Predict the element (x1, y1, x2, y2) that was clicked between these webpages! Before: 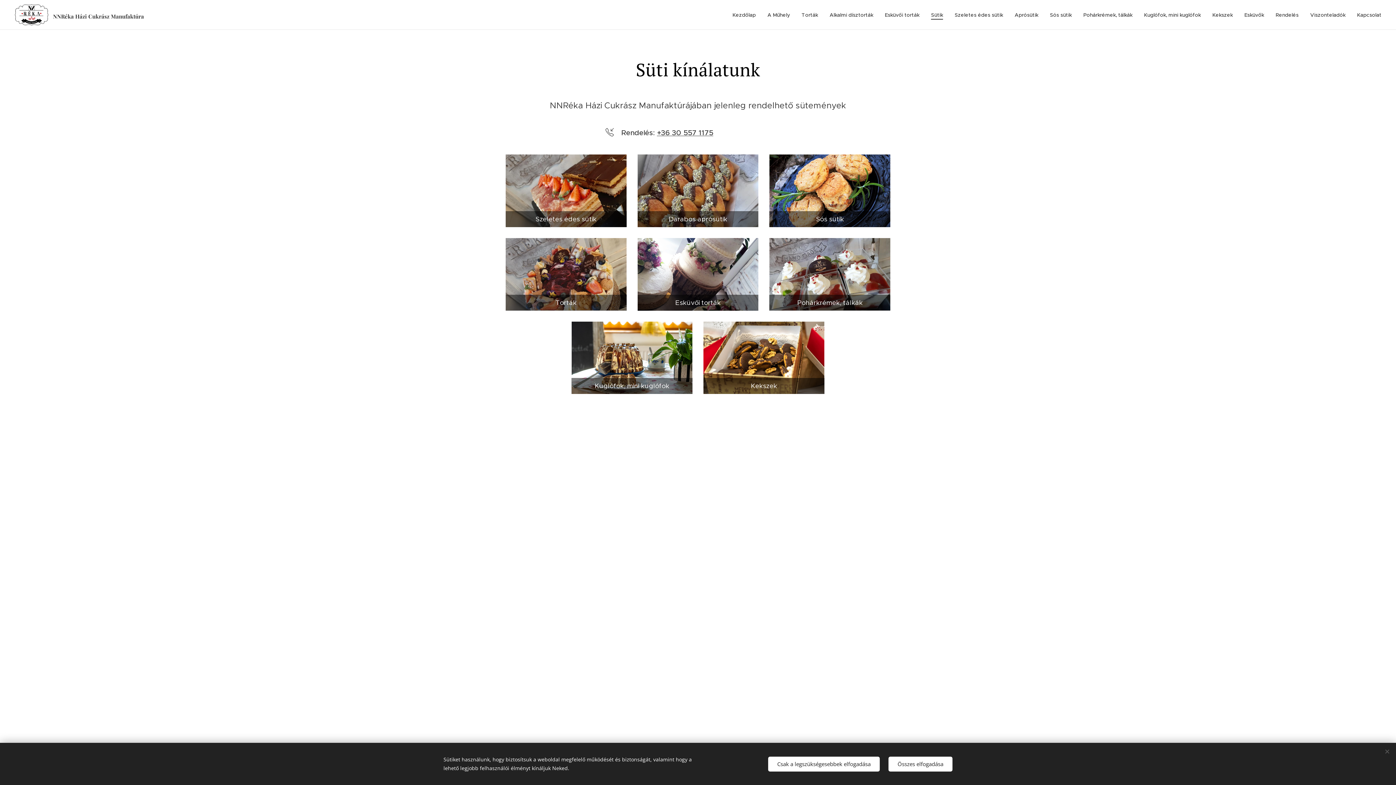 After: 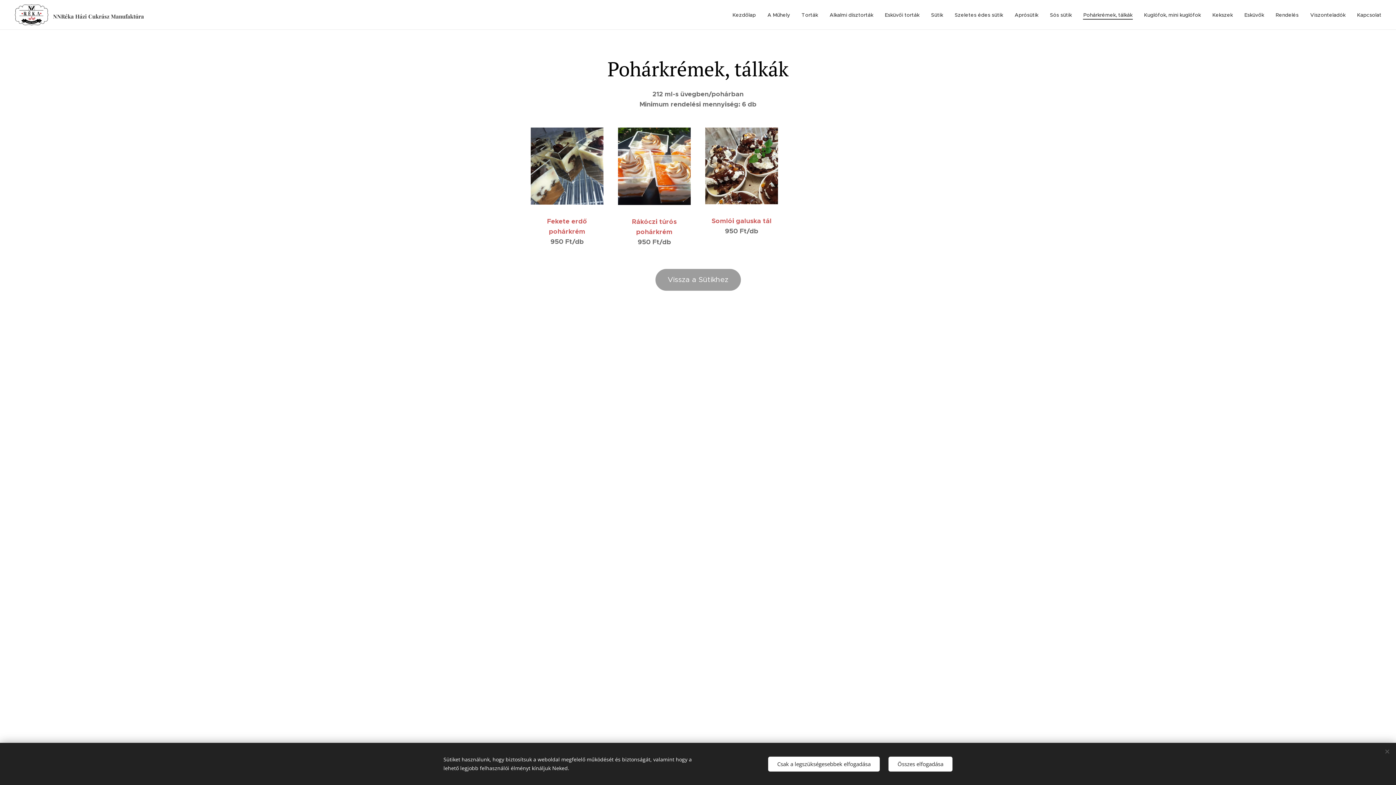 Action: label: Pohárkrémek, tálkák bbox: (1077, 5, 1138, 24)